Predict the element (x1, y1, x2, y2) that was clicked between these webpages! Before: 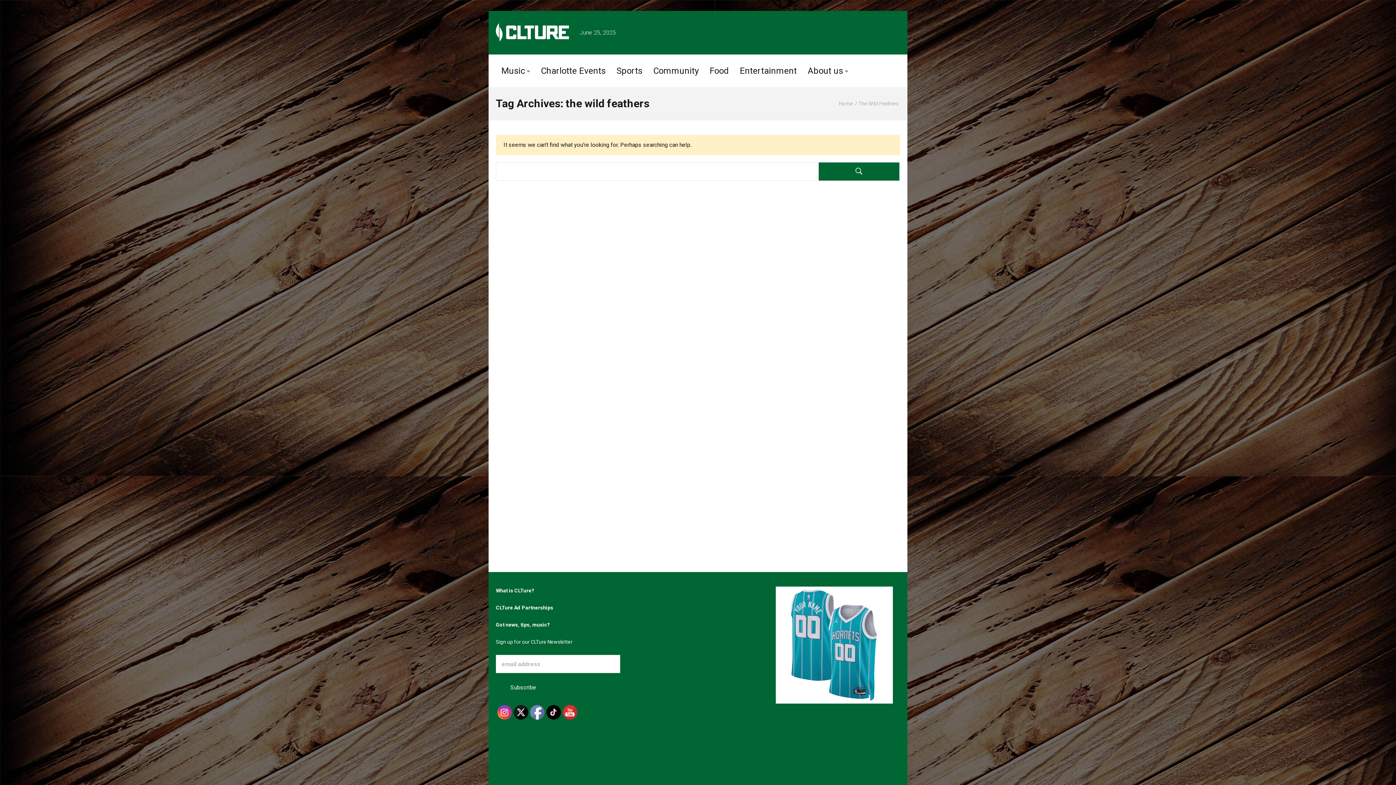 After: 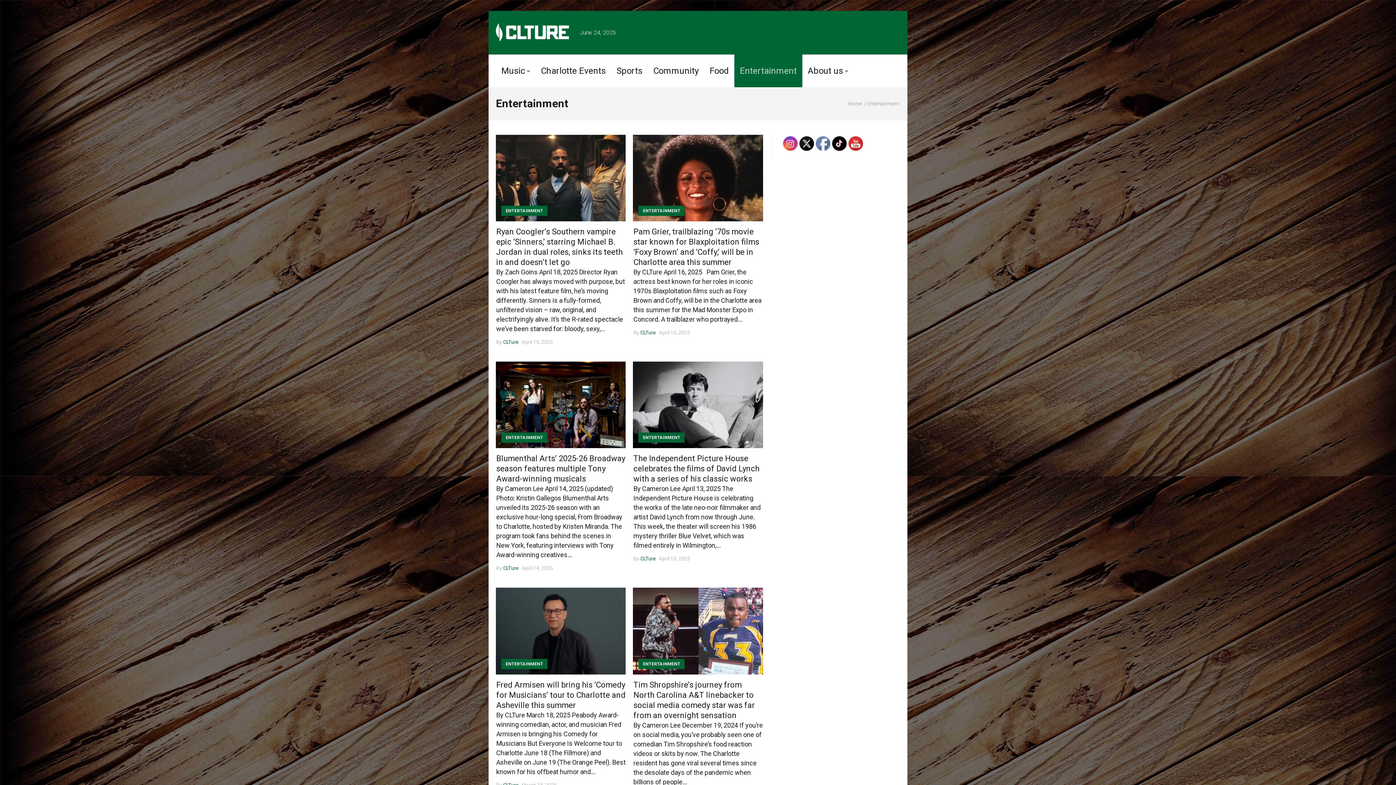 Action: bbox: (734, 54, 802, 87) label: Entertainment